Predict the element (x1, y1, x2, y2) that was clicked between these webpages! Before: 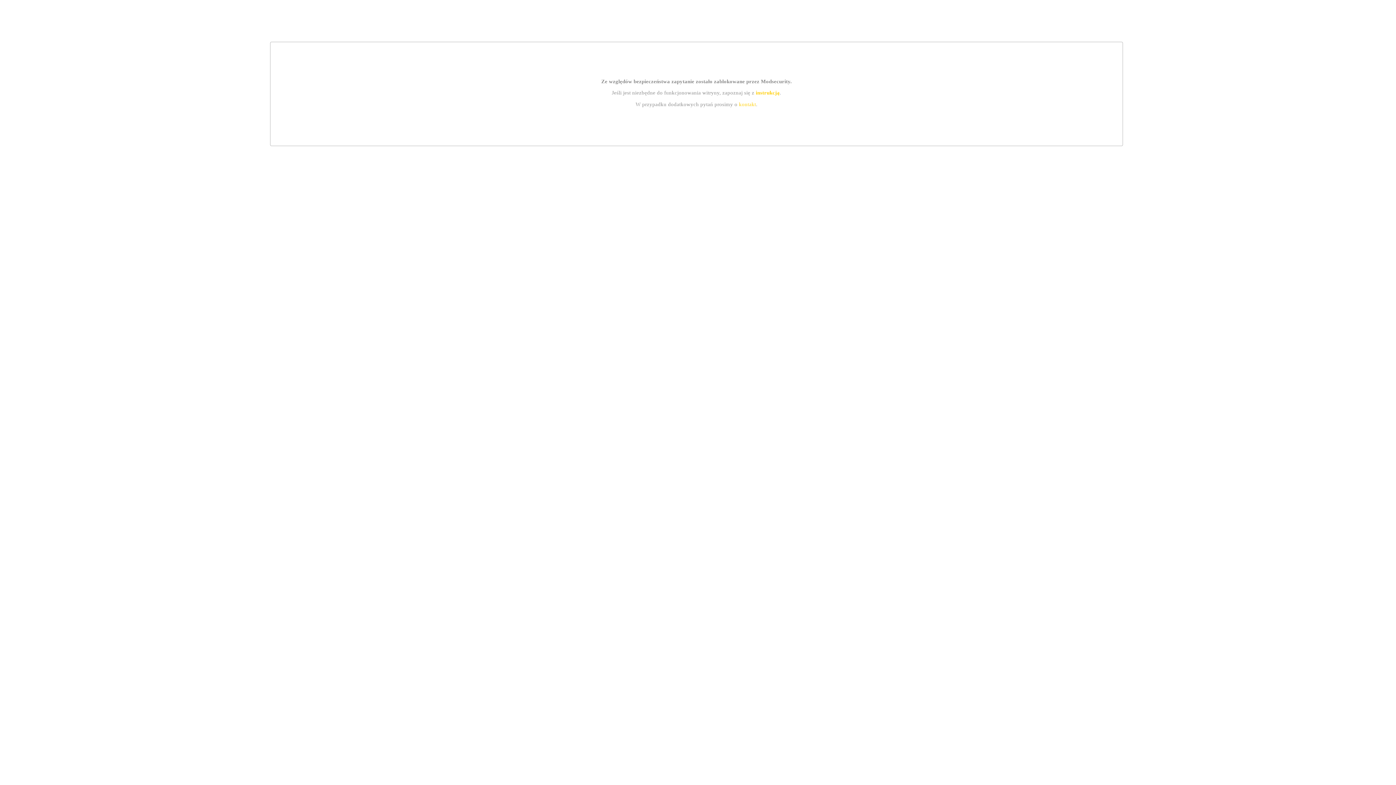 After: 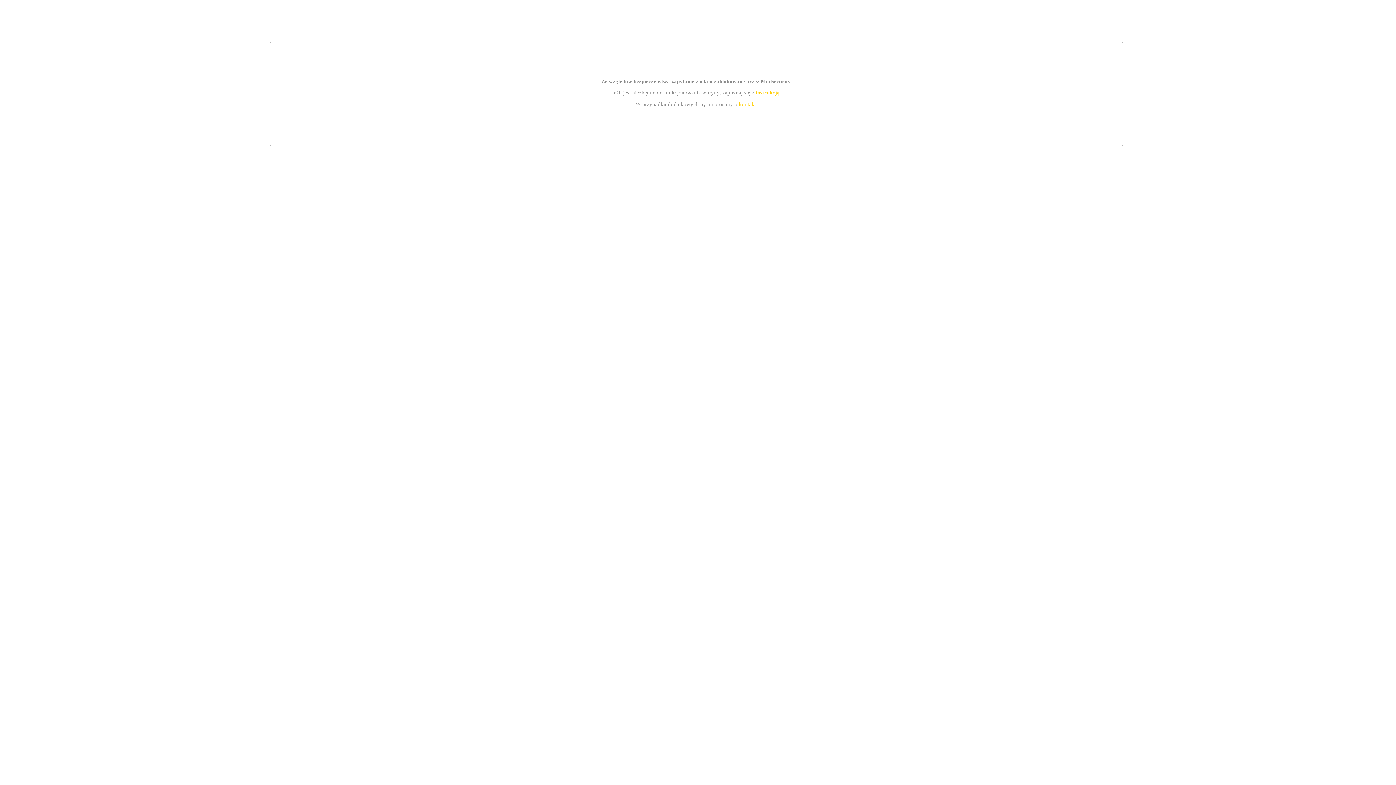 Action: label: instrukcją bbox: (755, 89, 779, 95)